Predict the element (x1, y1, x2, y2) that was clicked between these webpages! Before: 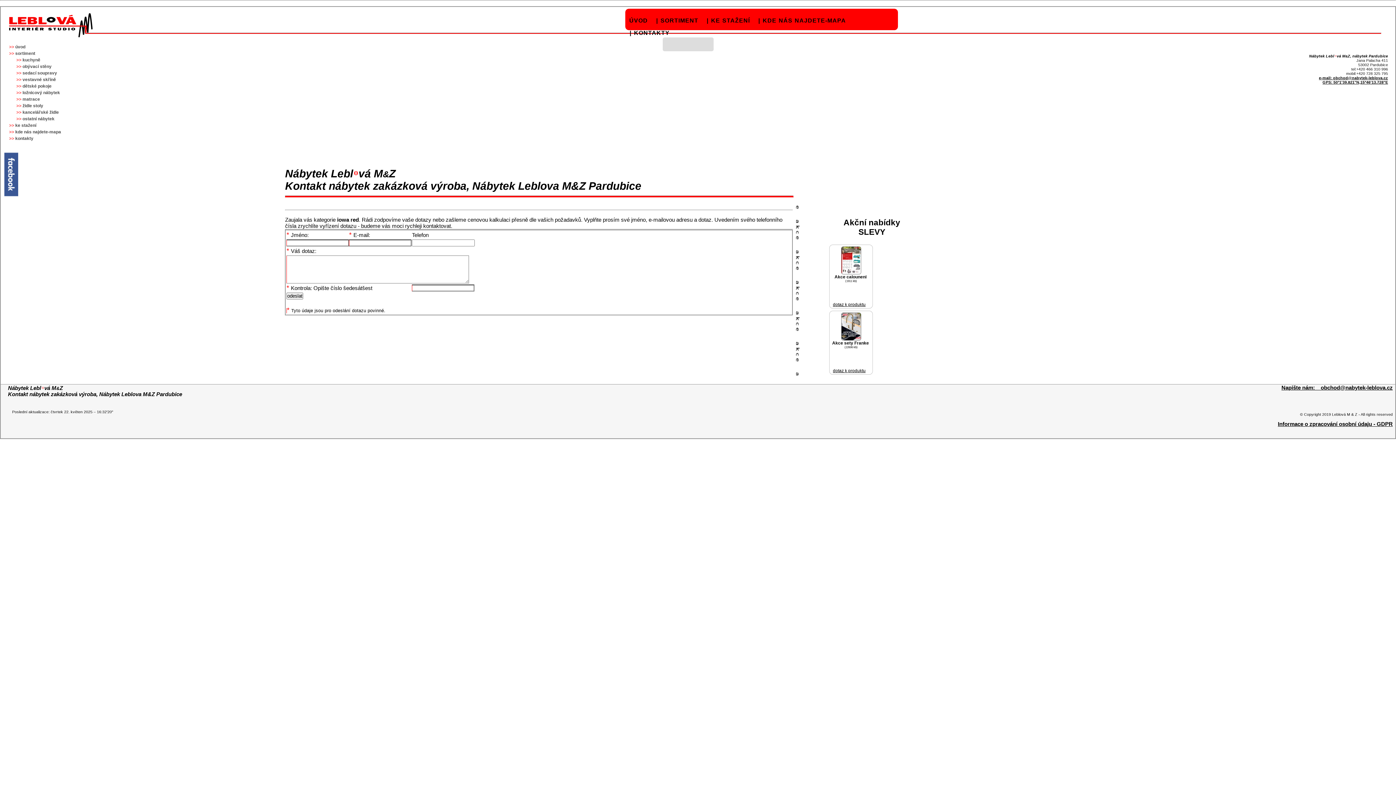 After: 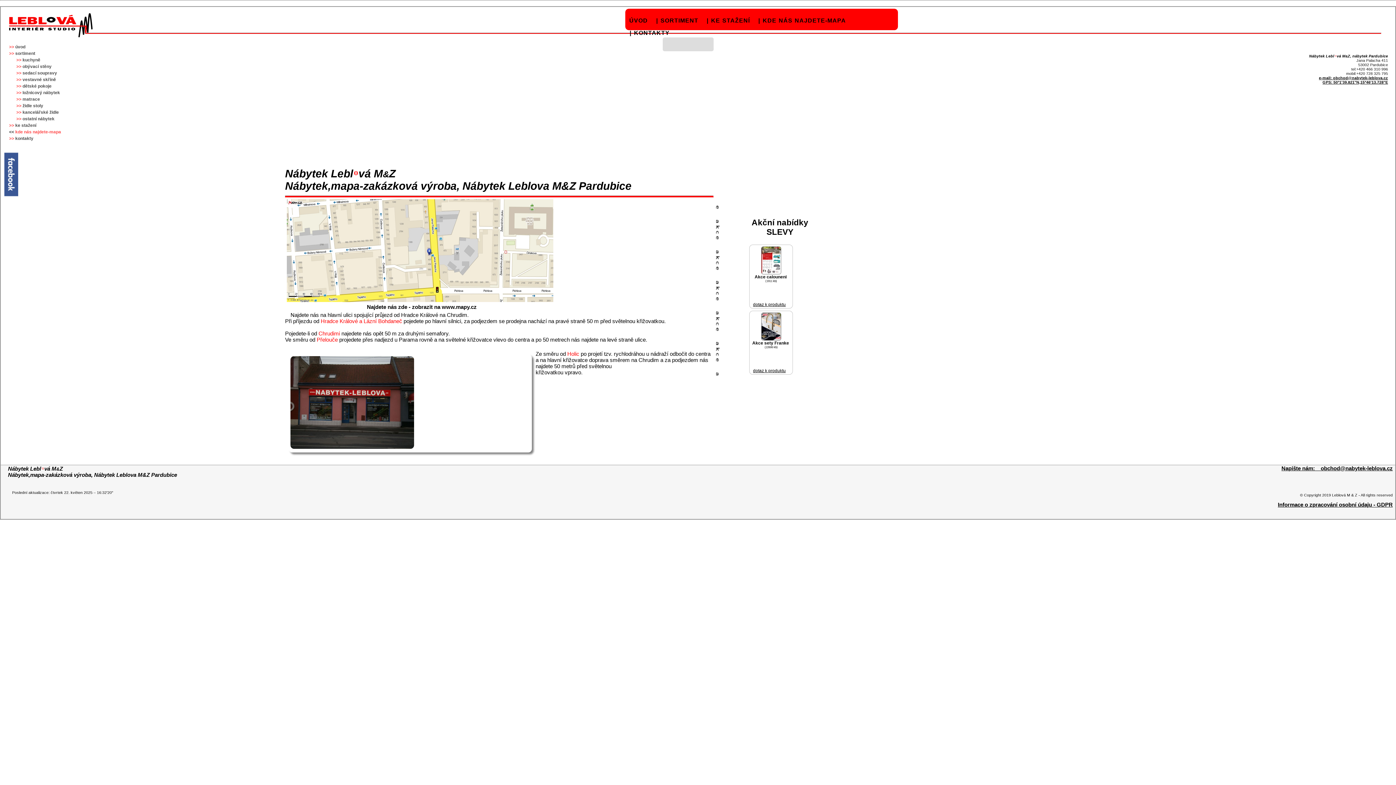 Action: bbox: (9, 129, 61, 134) label: kde nás najdete-mapa